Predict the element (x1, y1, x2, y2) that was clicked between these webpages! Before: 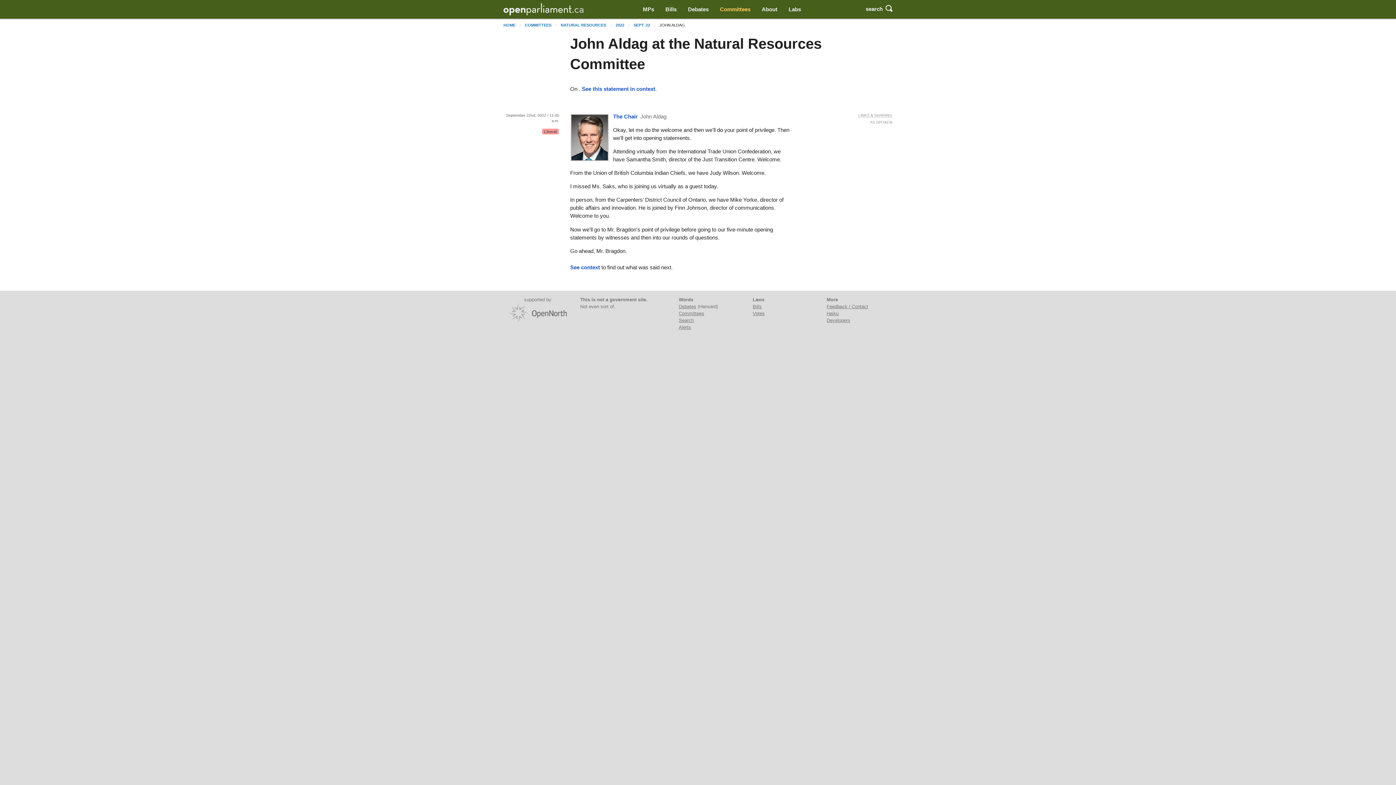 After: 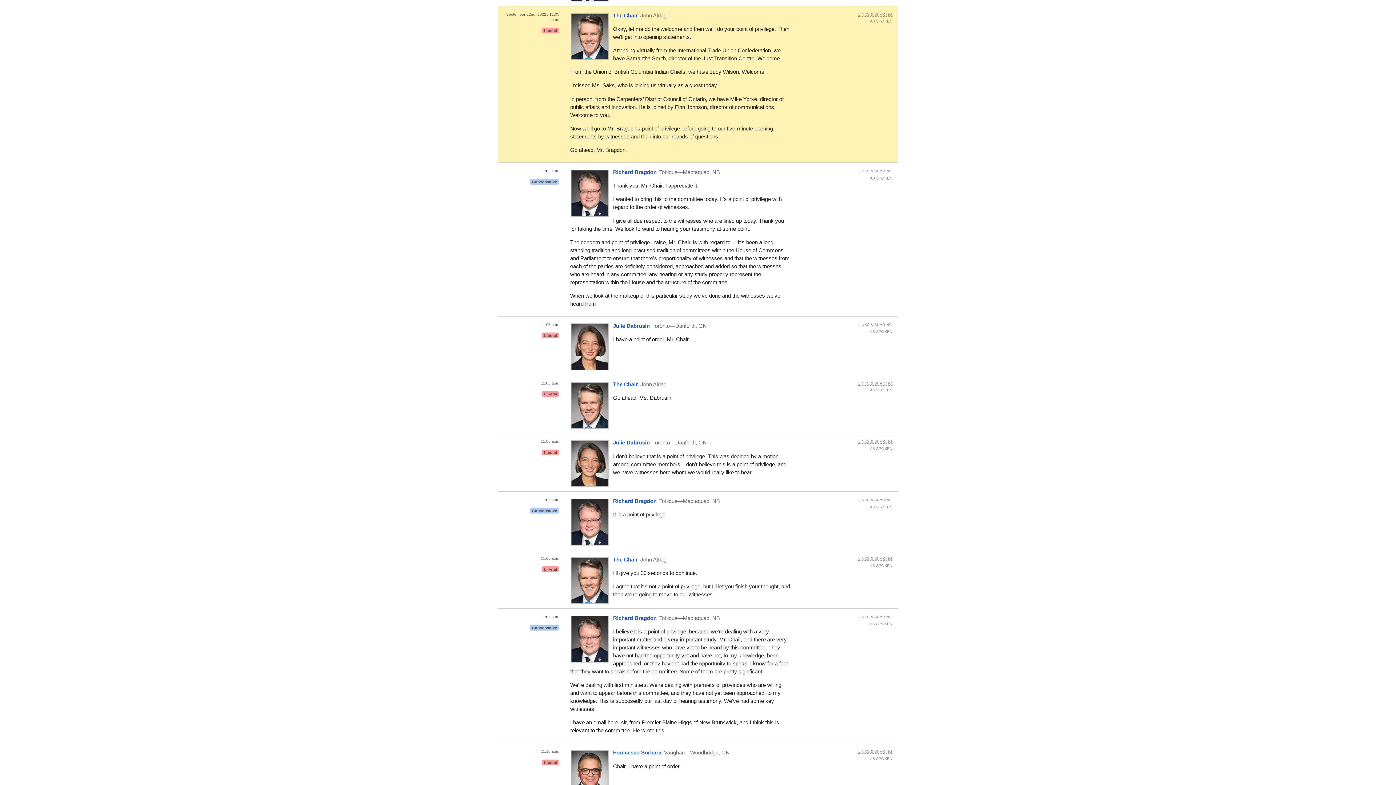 Action: label: See this statement in context bbox: (581, 85, 655, 92)